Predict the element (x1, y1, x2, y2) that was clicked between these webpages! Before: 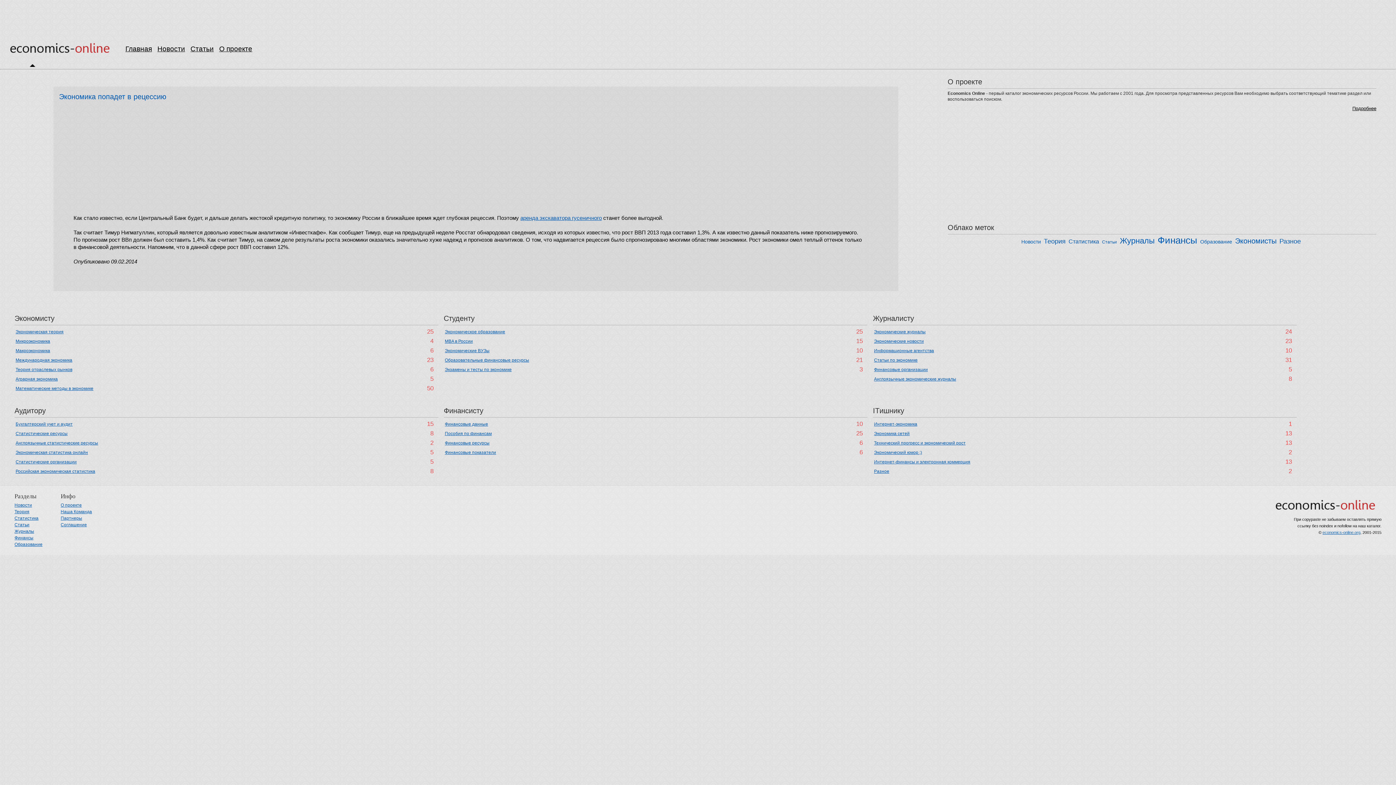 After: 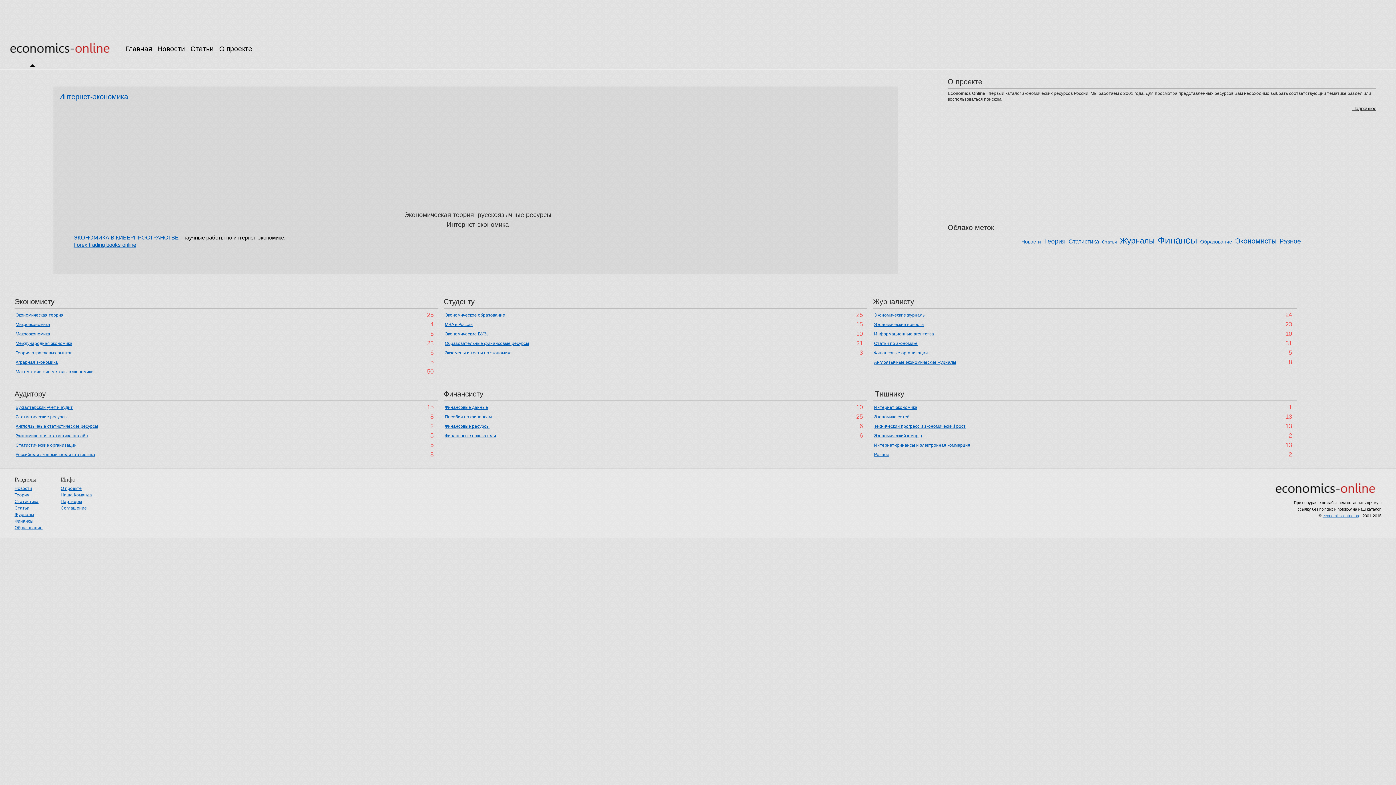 Action: bbox: (874, 421, 935, 426) label: Интернет-экономика